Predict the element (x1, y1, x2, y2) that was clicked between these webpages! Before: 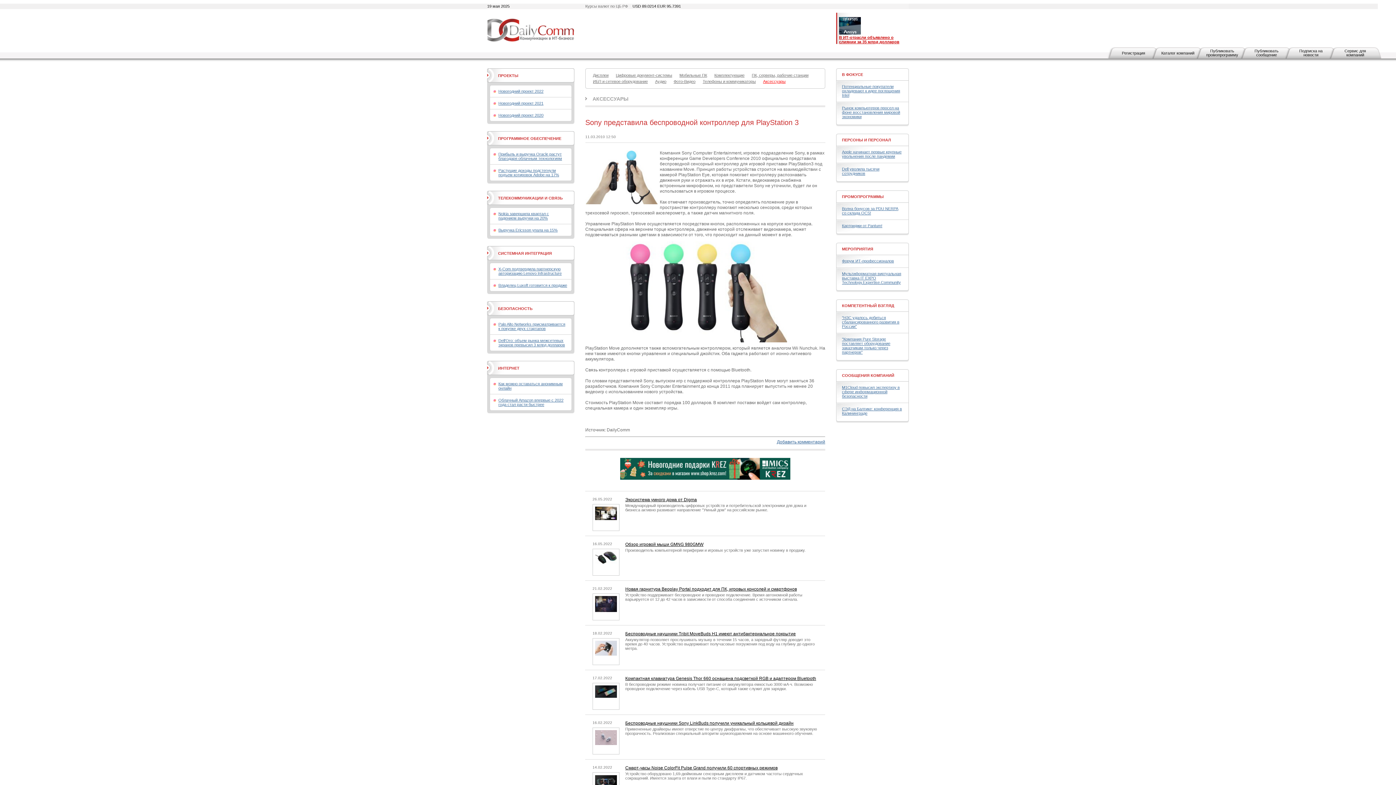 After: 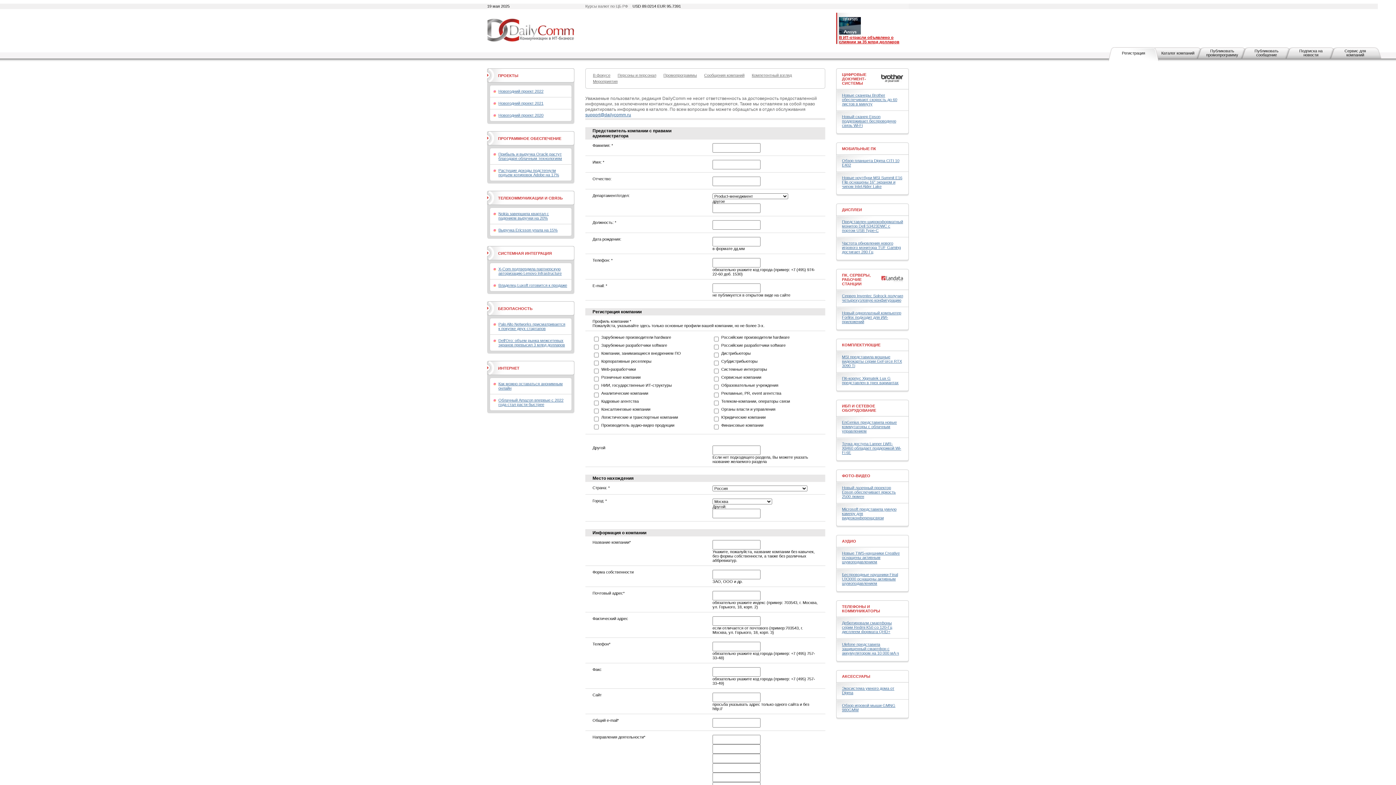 Action: bbox: (1115, 47, 1160, 61) label: Регистрация